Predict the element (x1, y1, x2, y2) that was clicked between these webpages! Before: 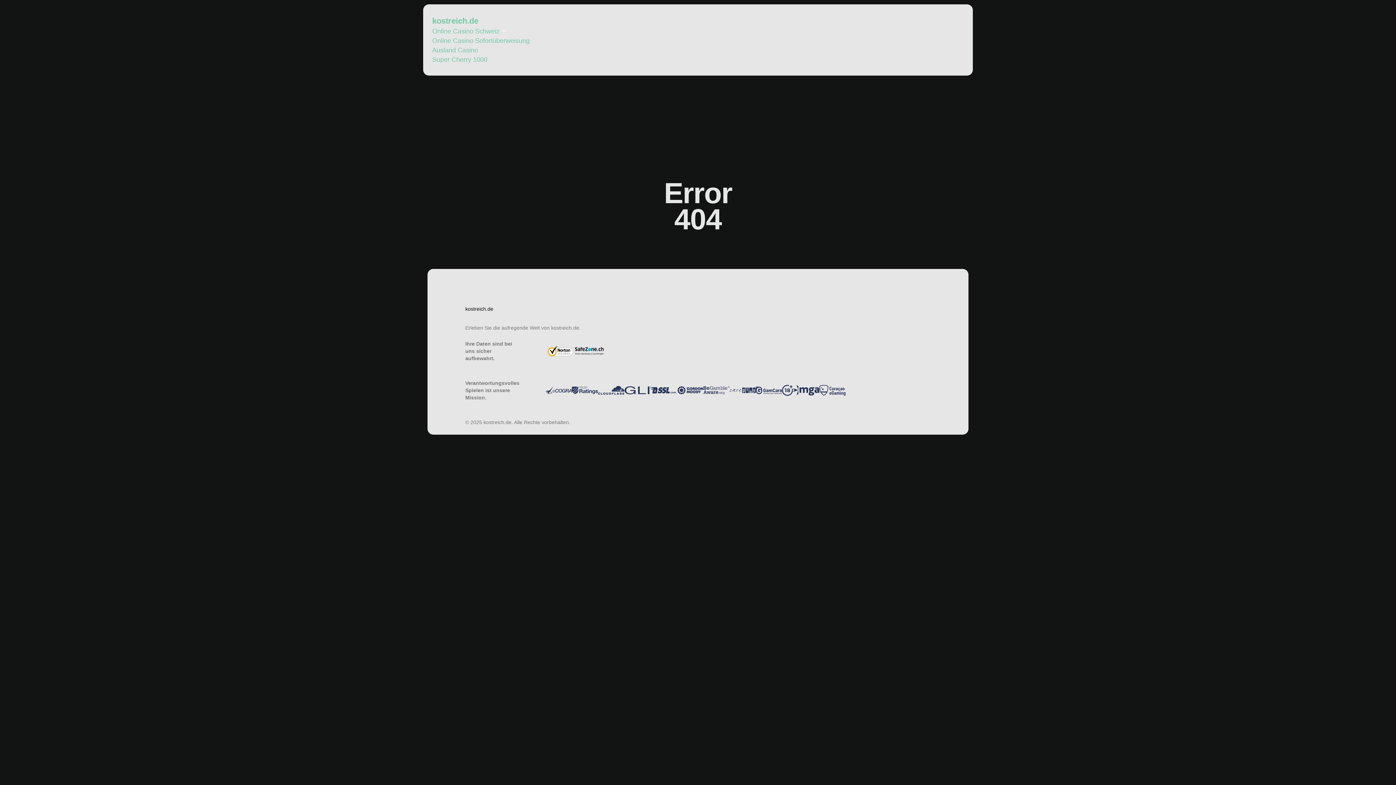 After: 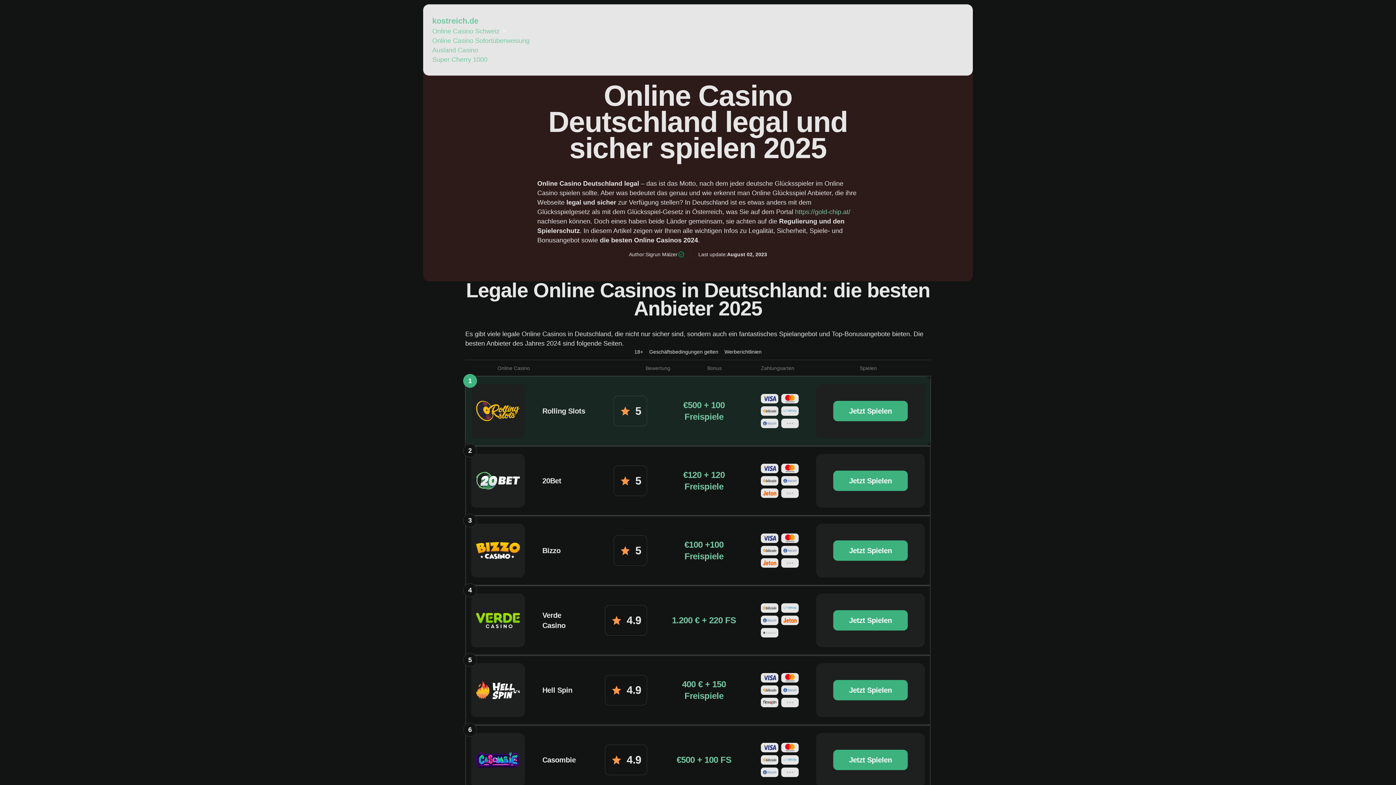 Action: bbox: (432, 15, 478, 26) label: kostreich.de